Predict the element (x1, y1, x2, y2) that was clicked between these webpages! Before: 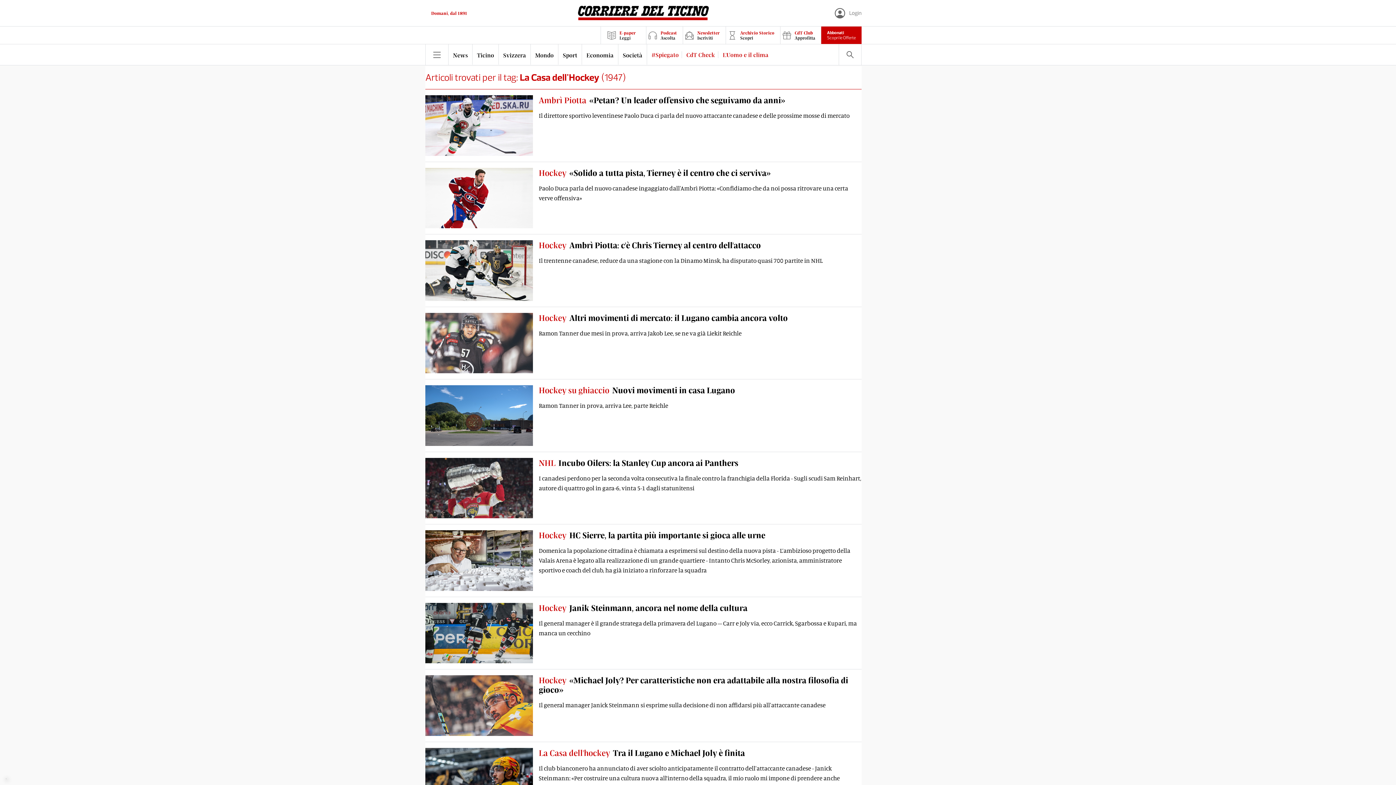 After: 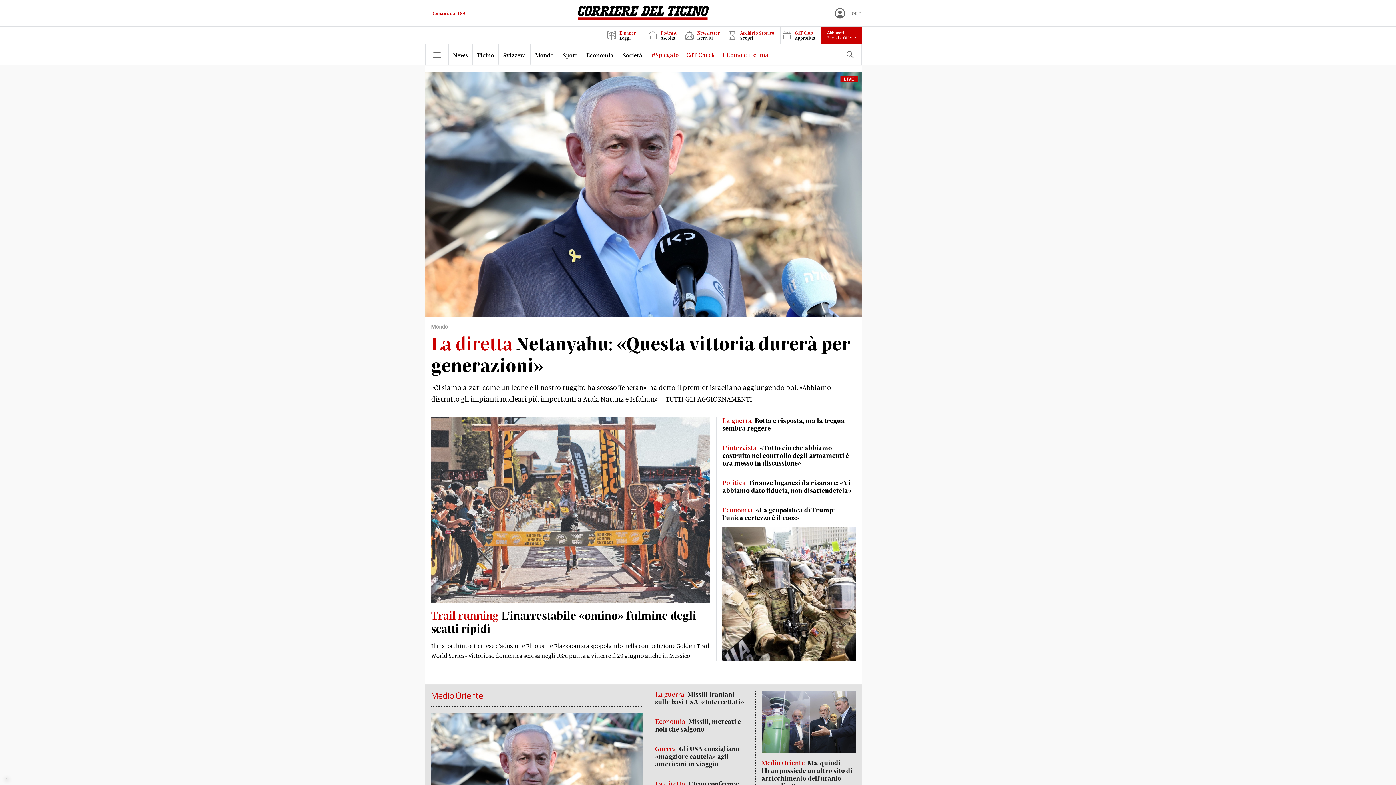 Action: bbox: (578, 5, 709, 20)